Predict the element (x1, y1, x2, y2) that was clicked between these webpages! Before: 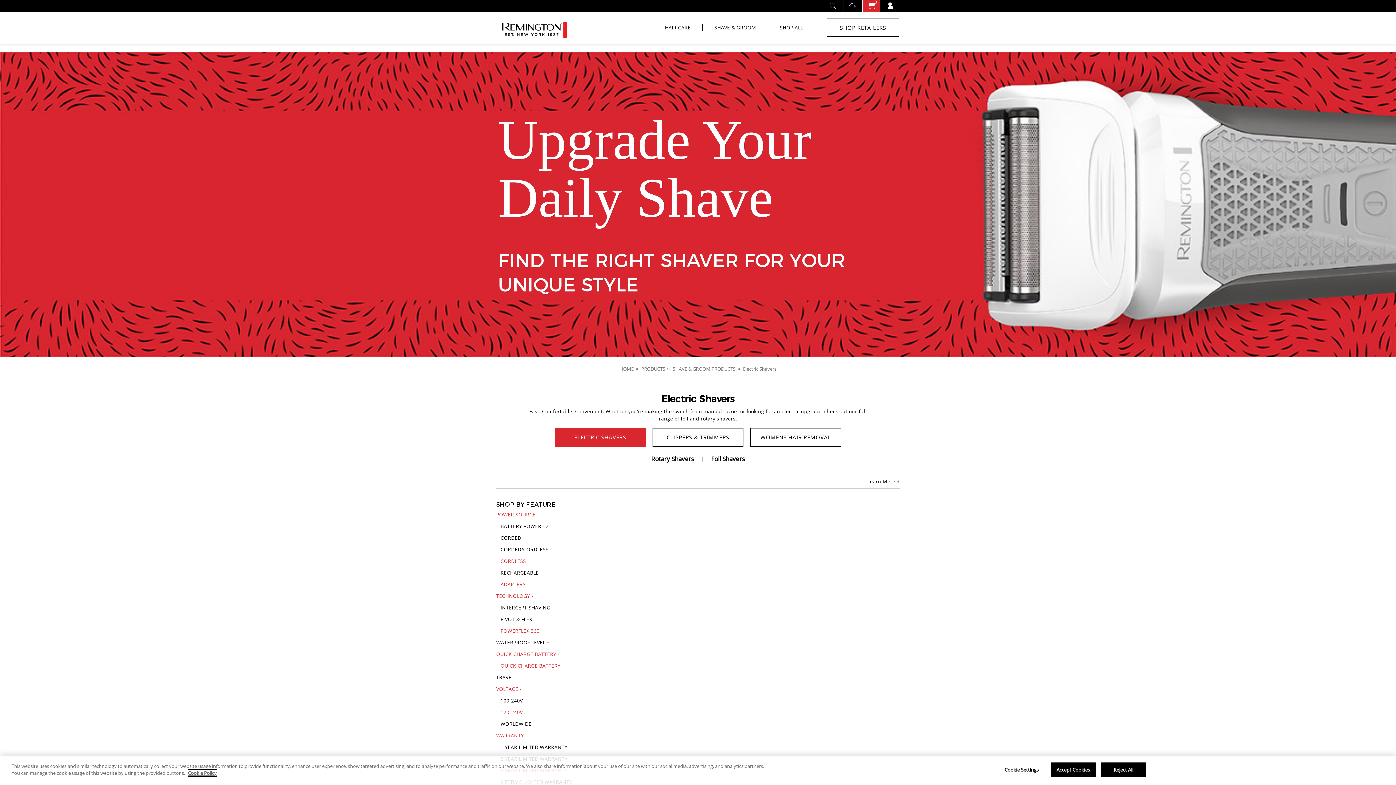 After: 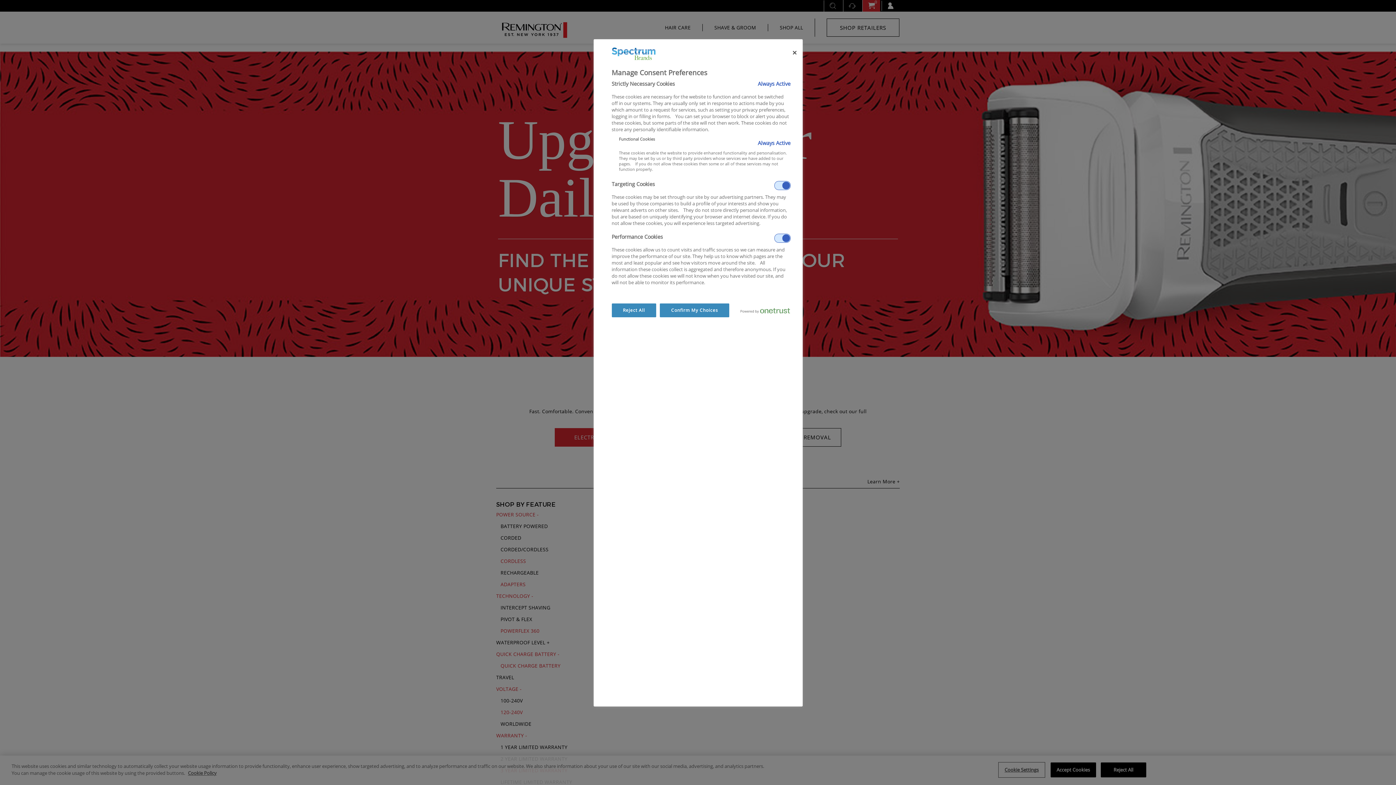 Action: bbox: (999, 763, 1044, 777) label: Cookie Settings